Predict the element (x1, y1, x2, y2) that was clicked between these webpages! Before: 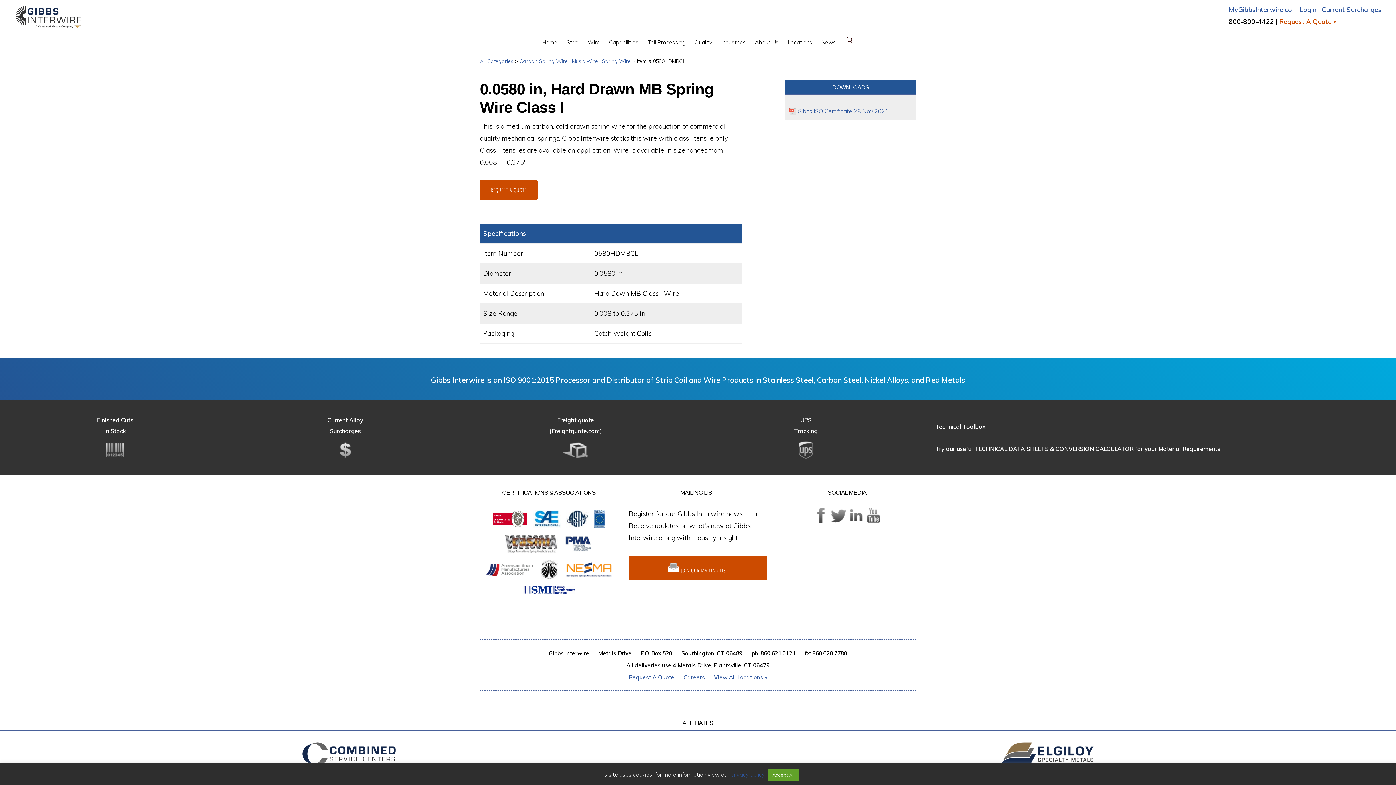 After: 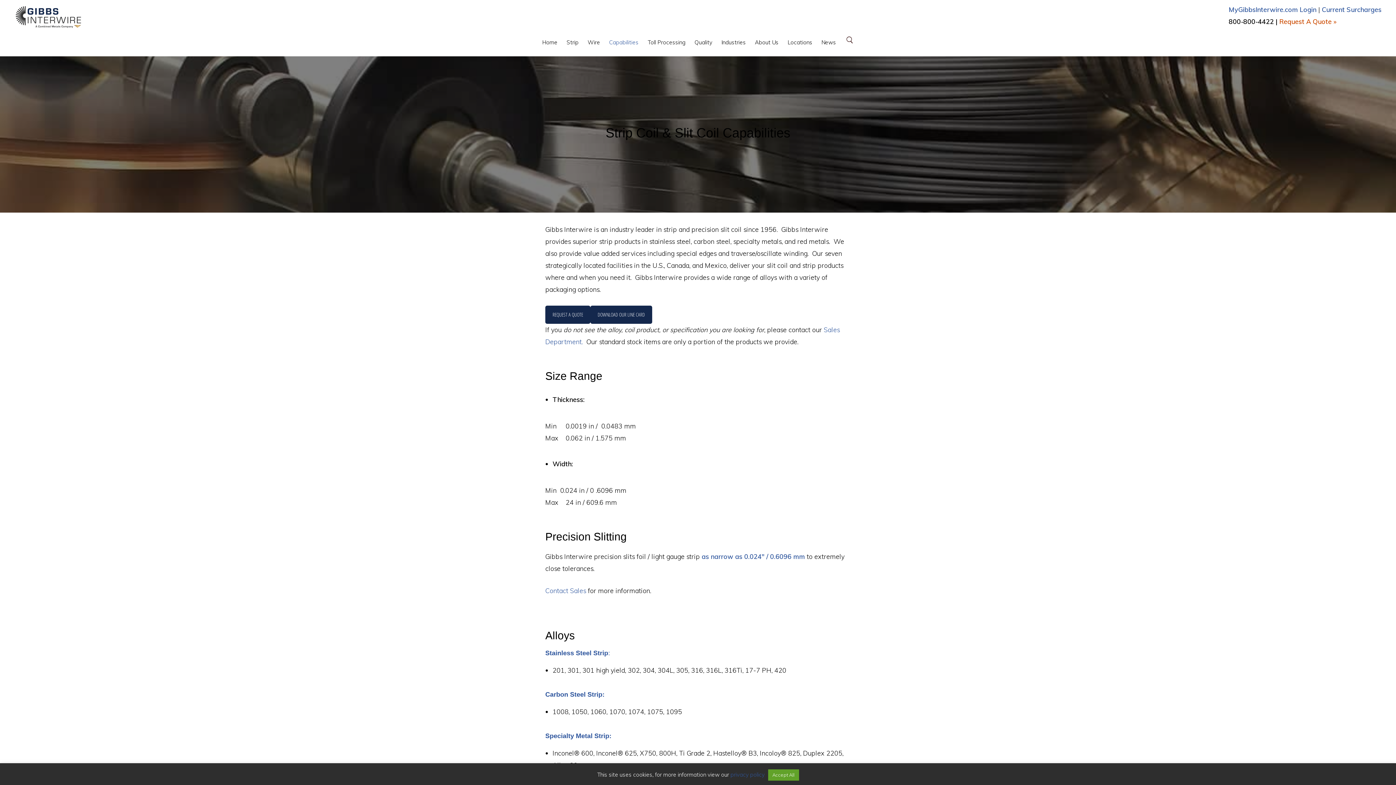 Action: label: Capabilities bbox: (605, 32, 642, 52)